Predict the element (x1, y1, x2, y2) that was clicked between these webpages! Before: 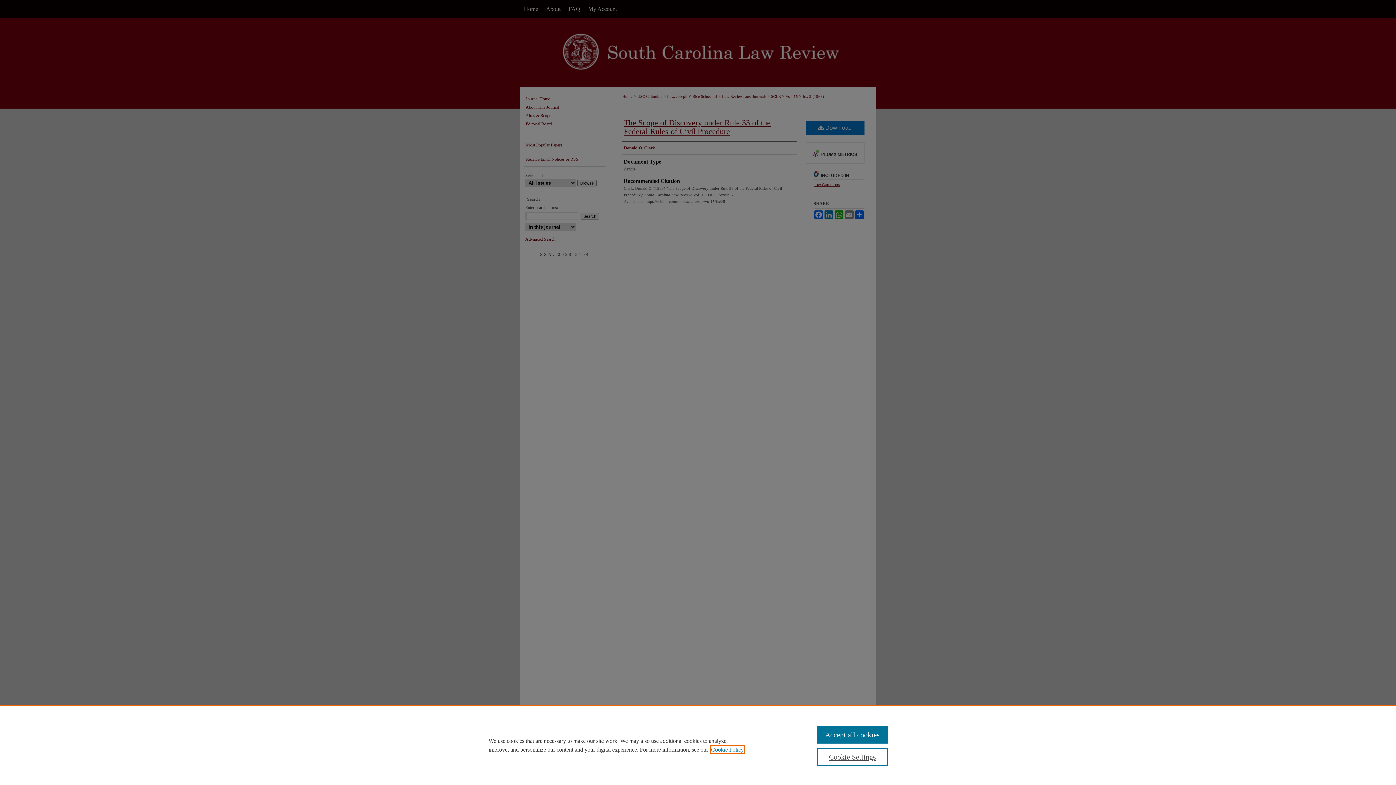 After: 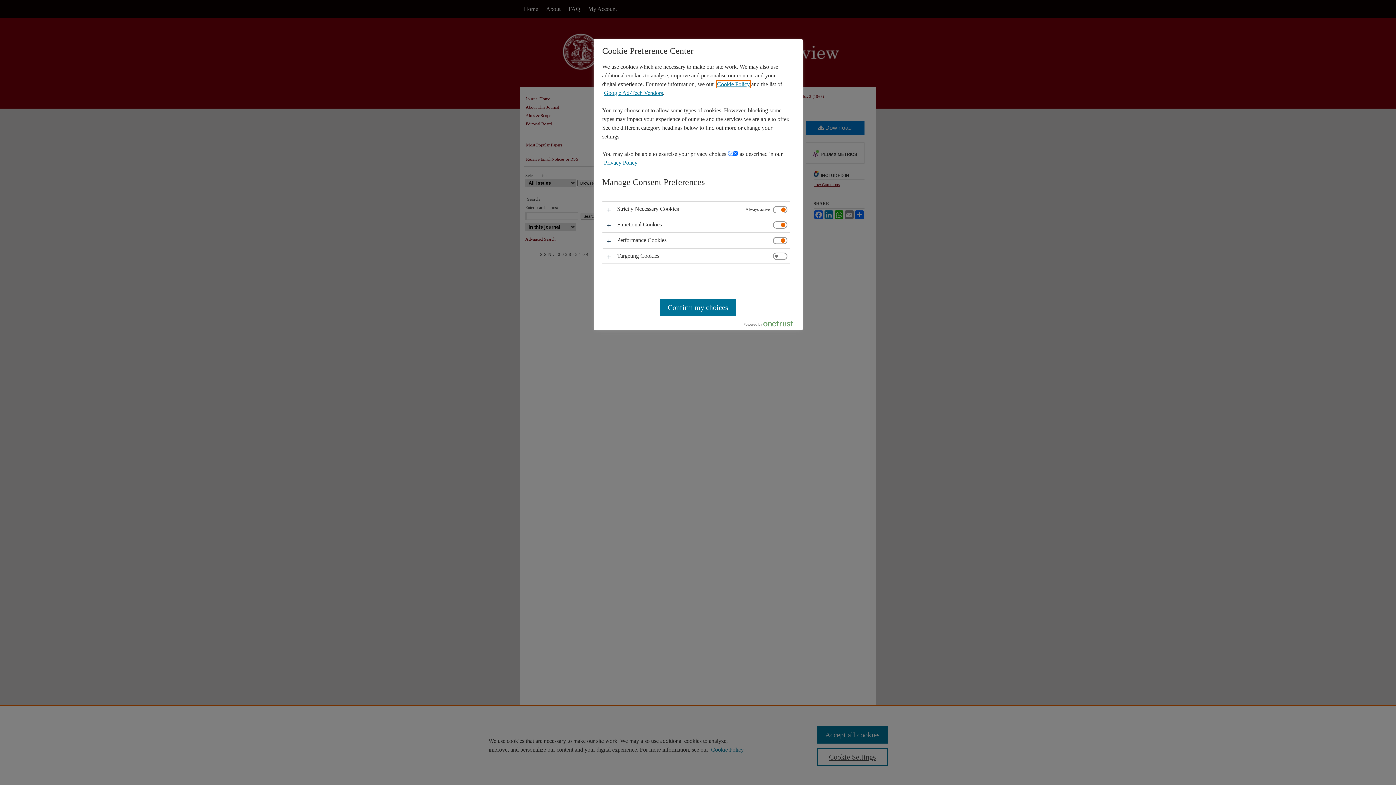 Action: bbox: (817, 748, 887, 766) label: Cookie Settings